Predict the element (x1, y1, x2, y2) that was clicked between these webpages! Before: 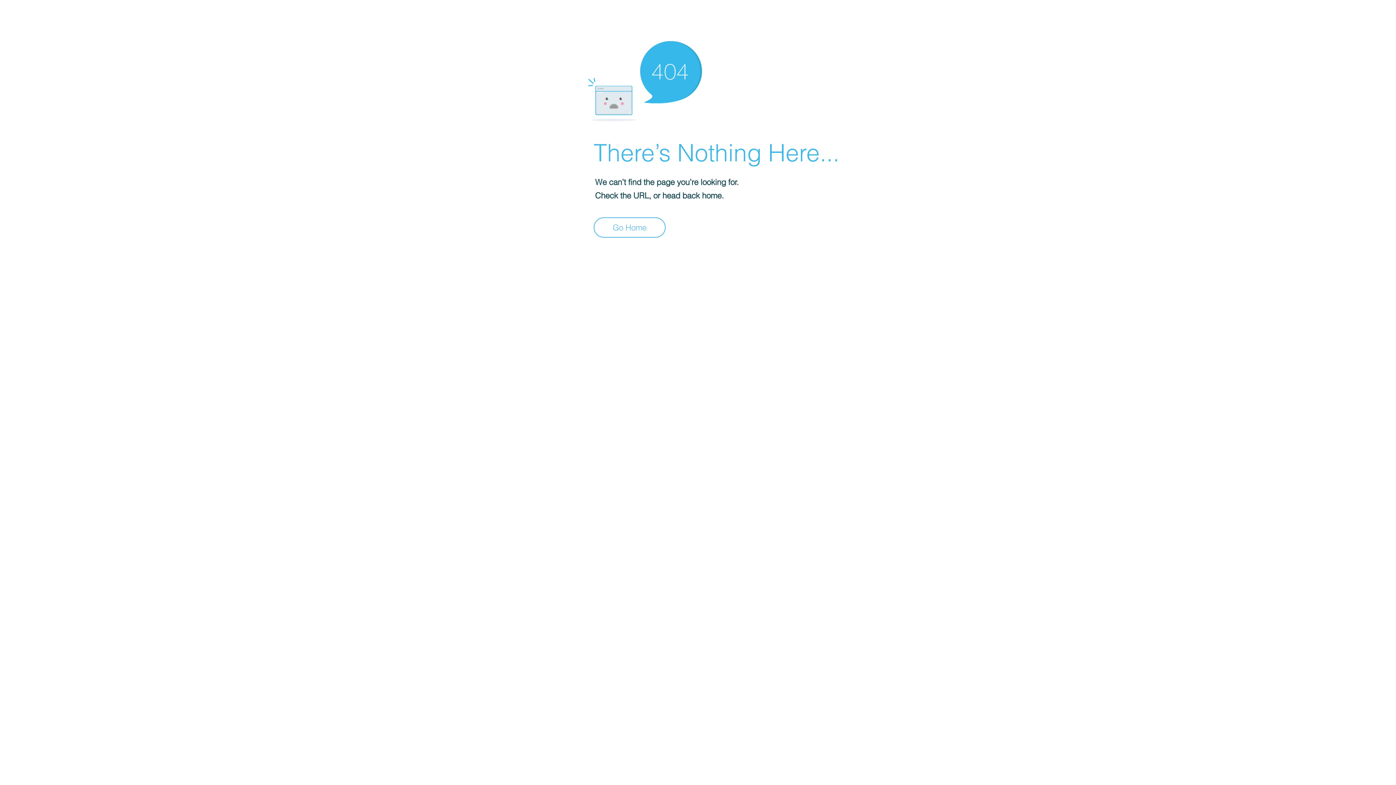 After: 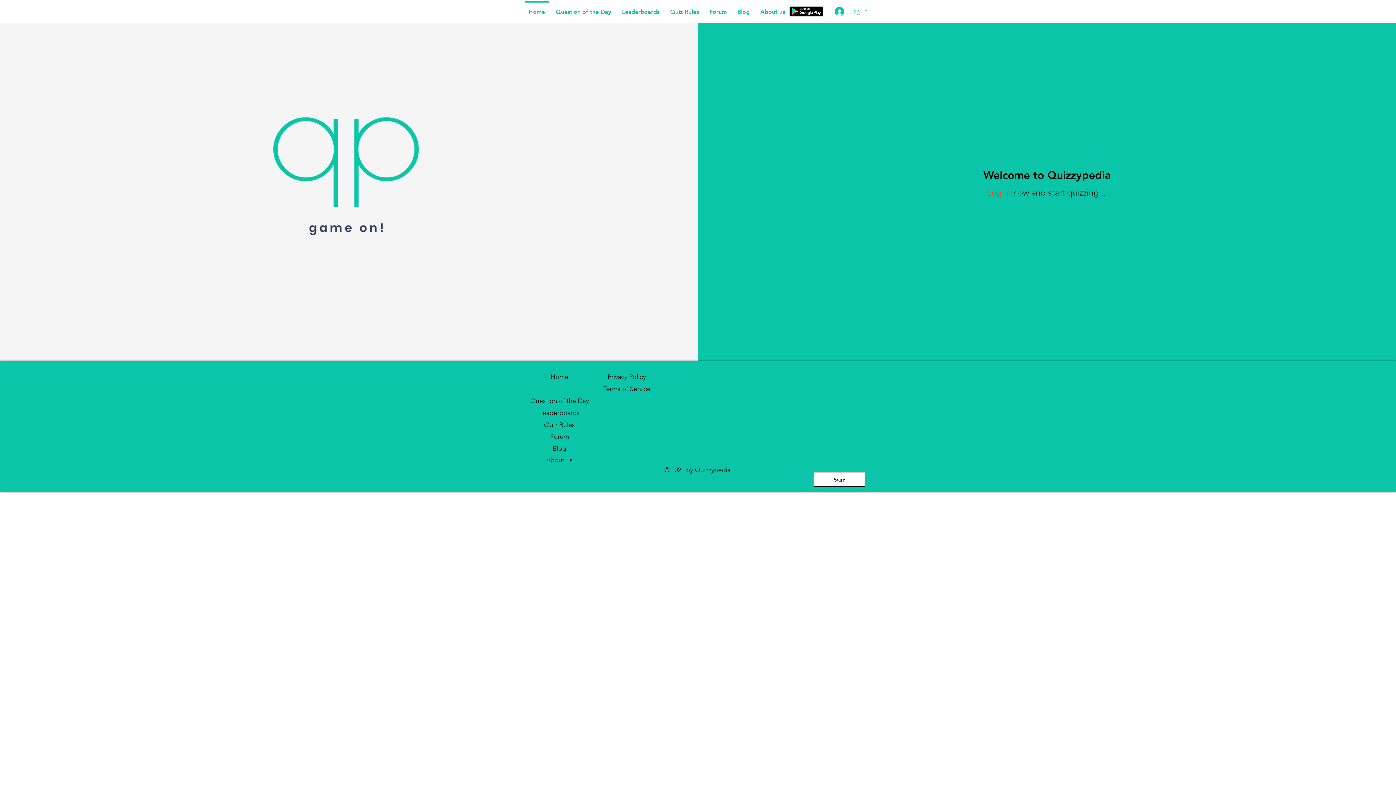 Action: bbox: (593, 217, 665, 237) label: Go Home